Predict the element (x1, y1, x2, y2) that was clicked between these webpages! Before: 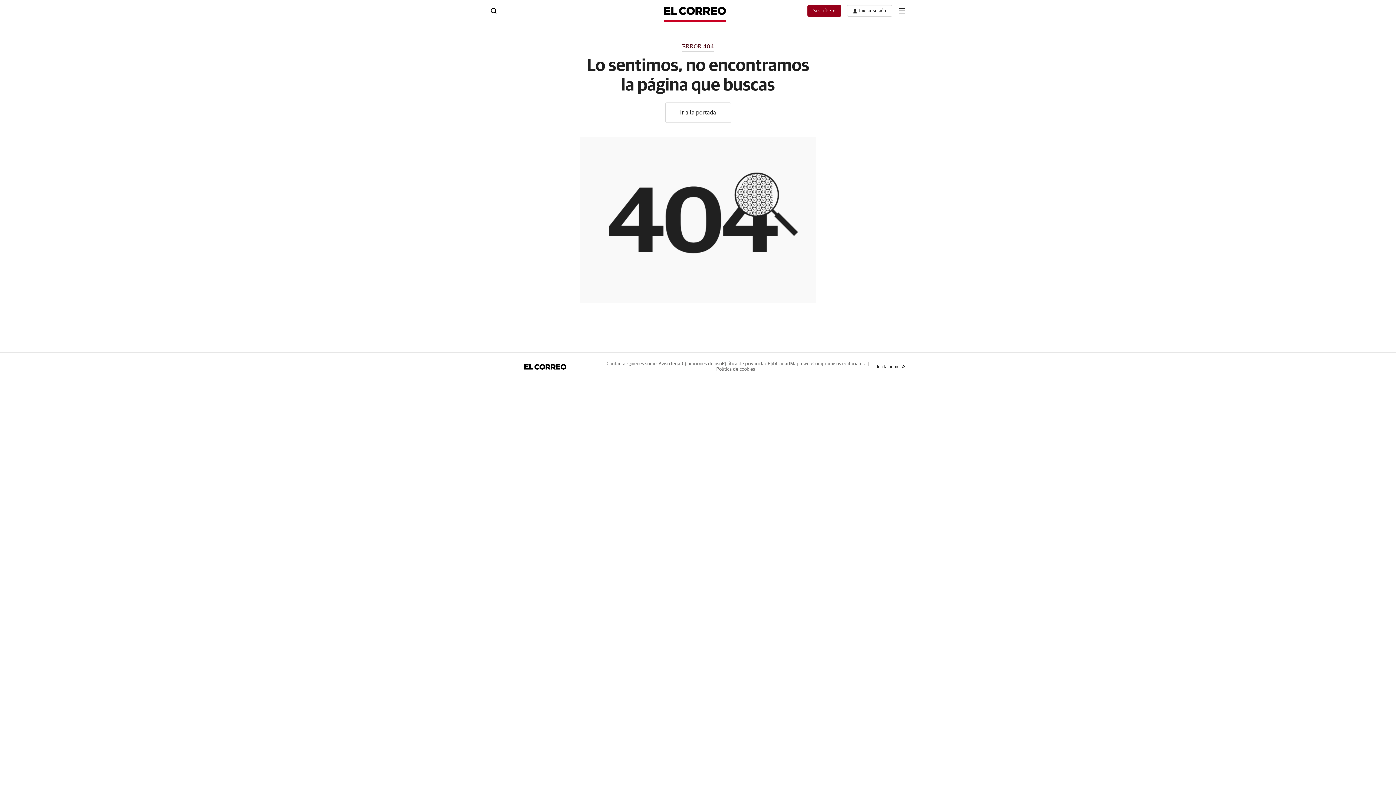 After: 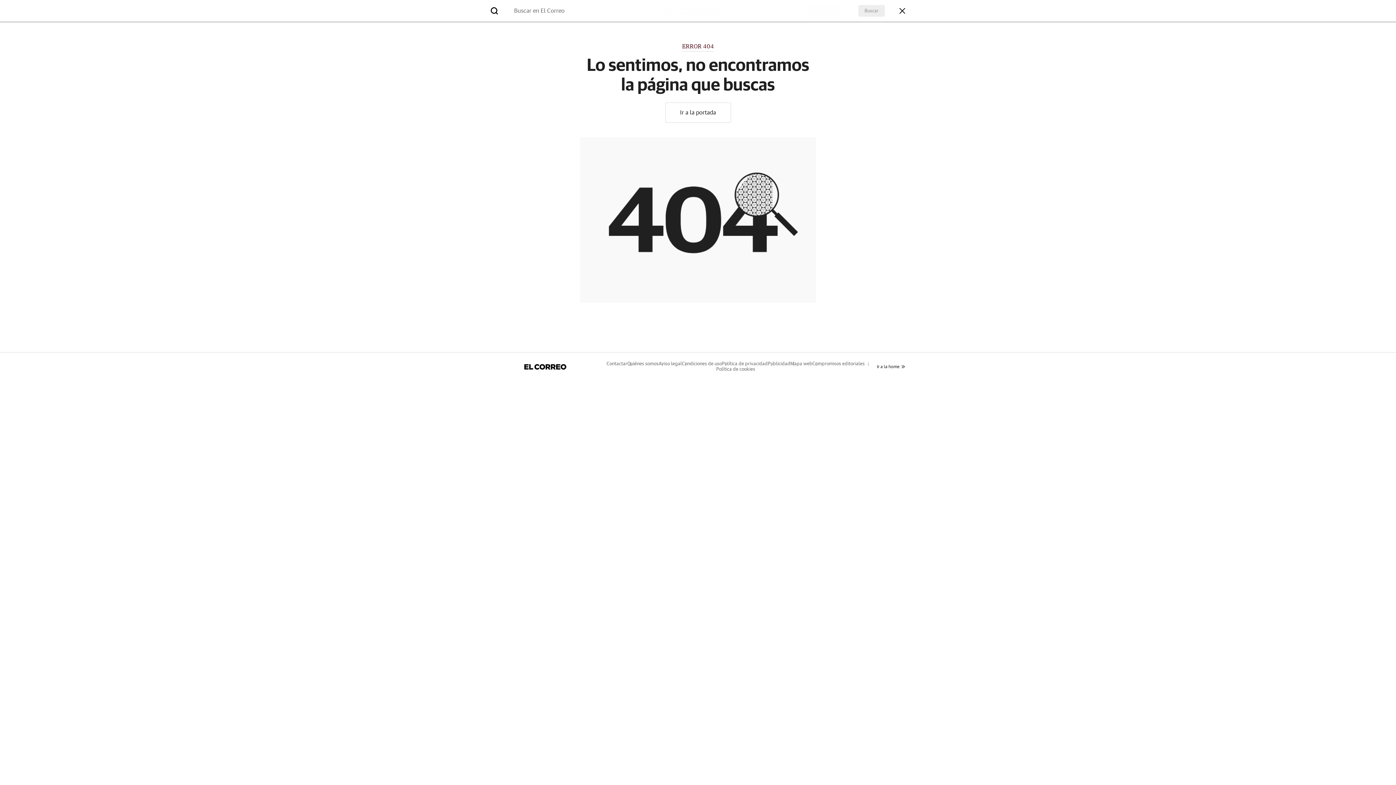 Action: bbox: (490, 7, 496, 12)